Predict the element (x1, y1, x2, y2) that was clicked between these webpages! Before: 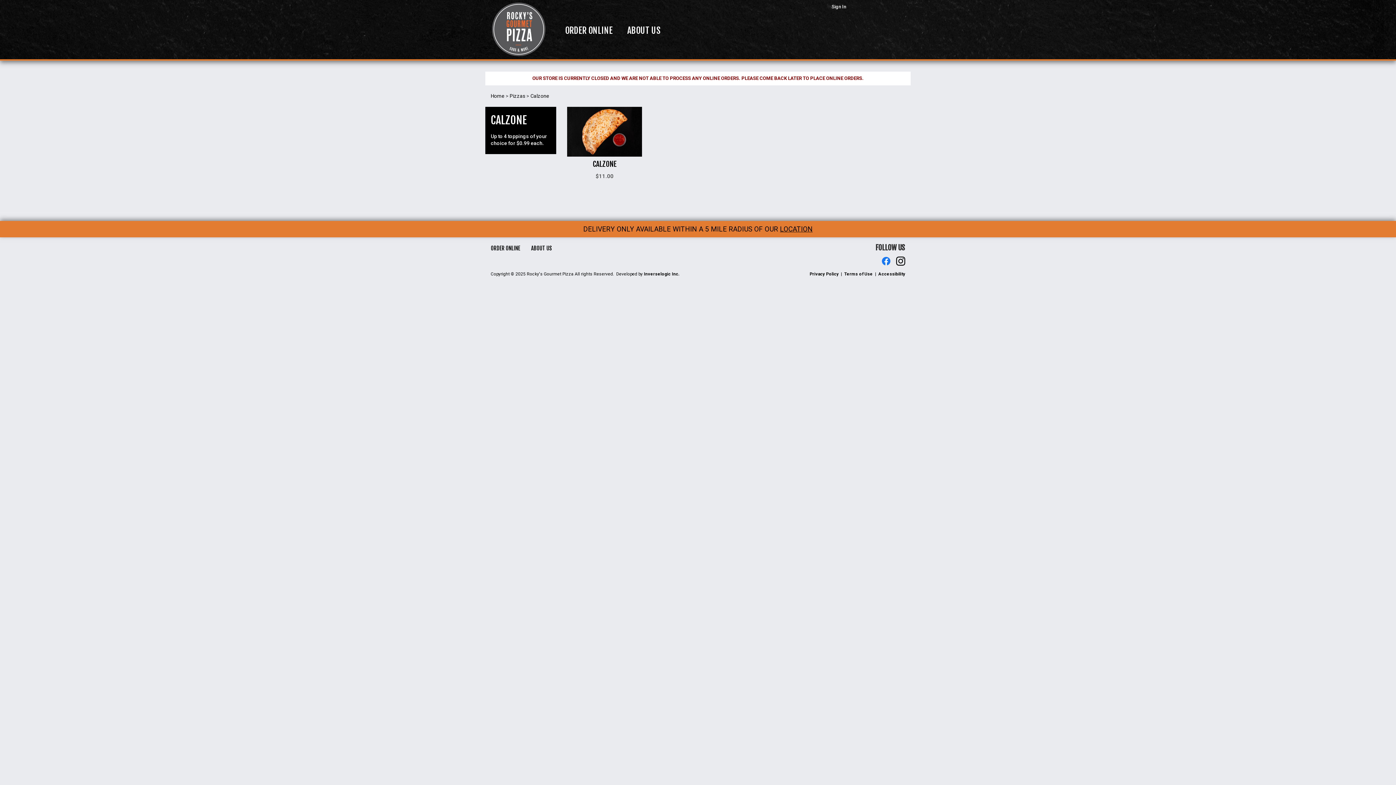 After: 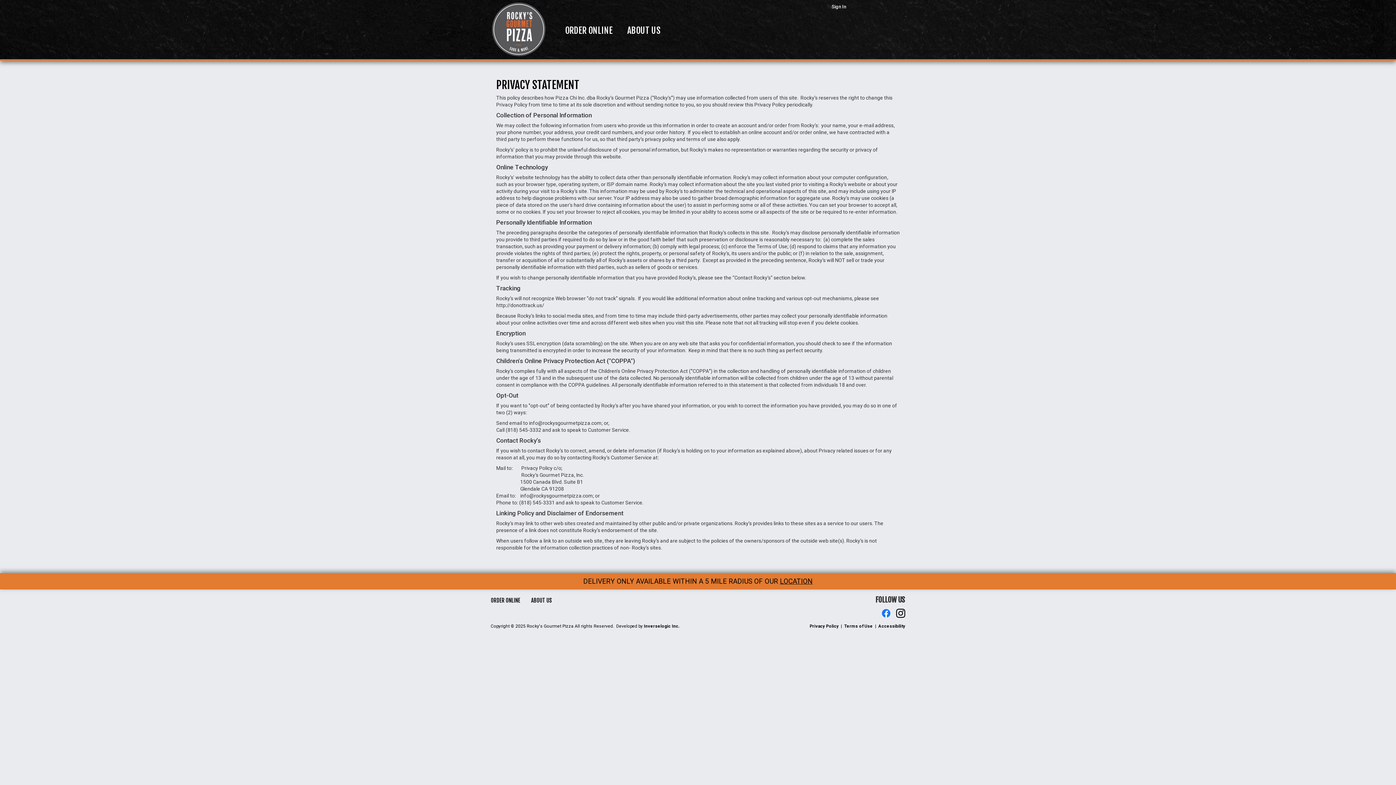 Action: bbox: (809, 271, 838, 276) label: Privacy Policy